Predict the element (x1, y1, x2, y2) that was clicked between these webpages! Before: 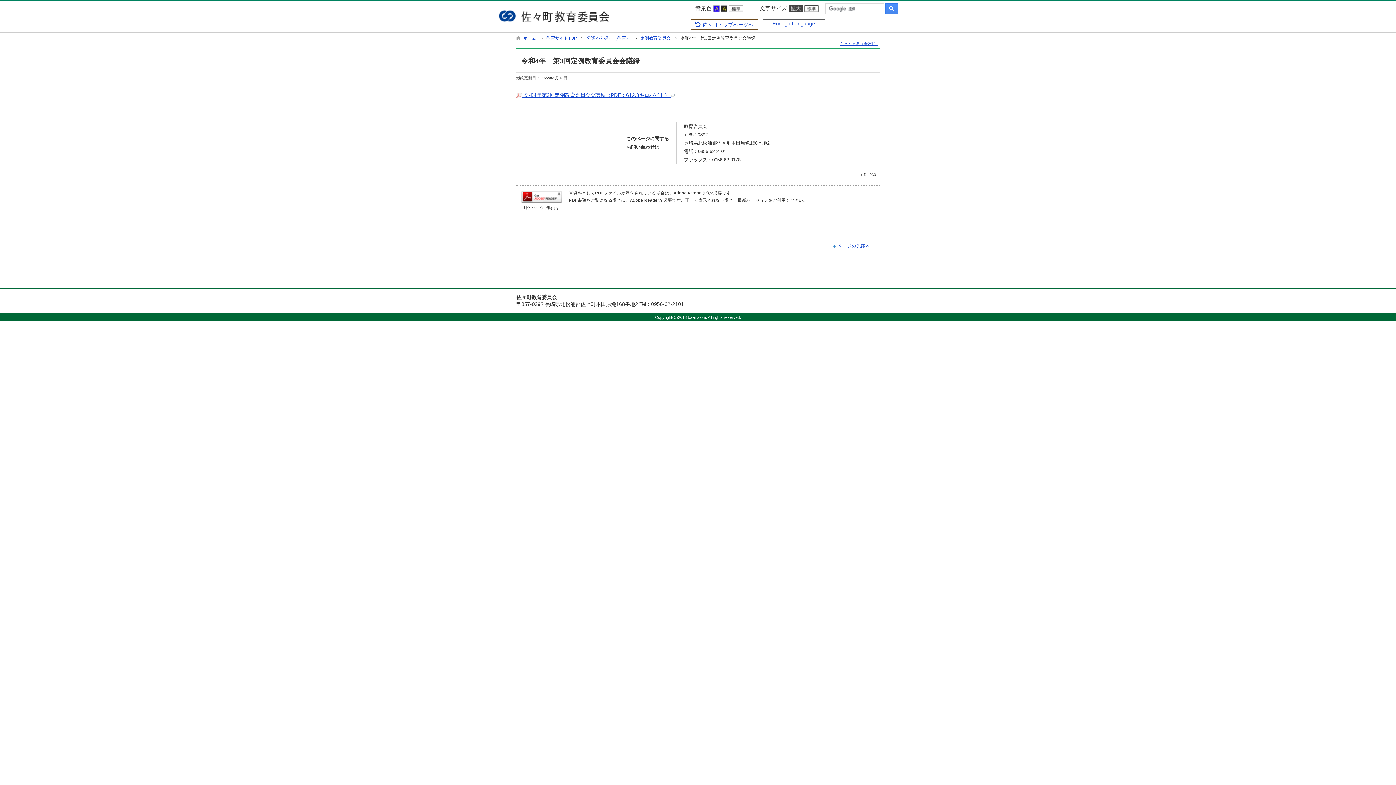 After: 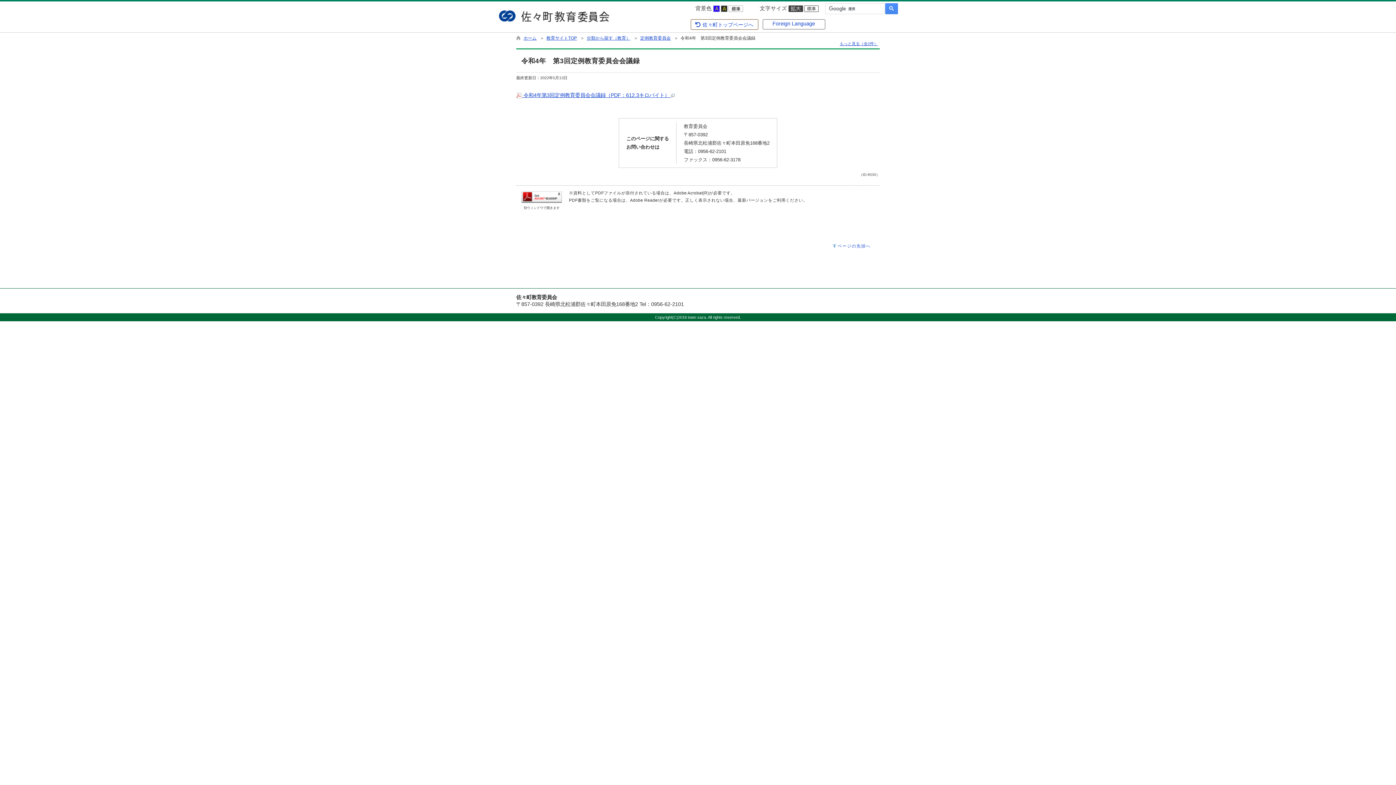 Action: bbox: (728, 5, 744, 11)